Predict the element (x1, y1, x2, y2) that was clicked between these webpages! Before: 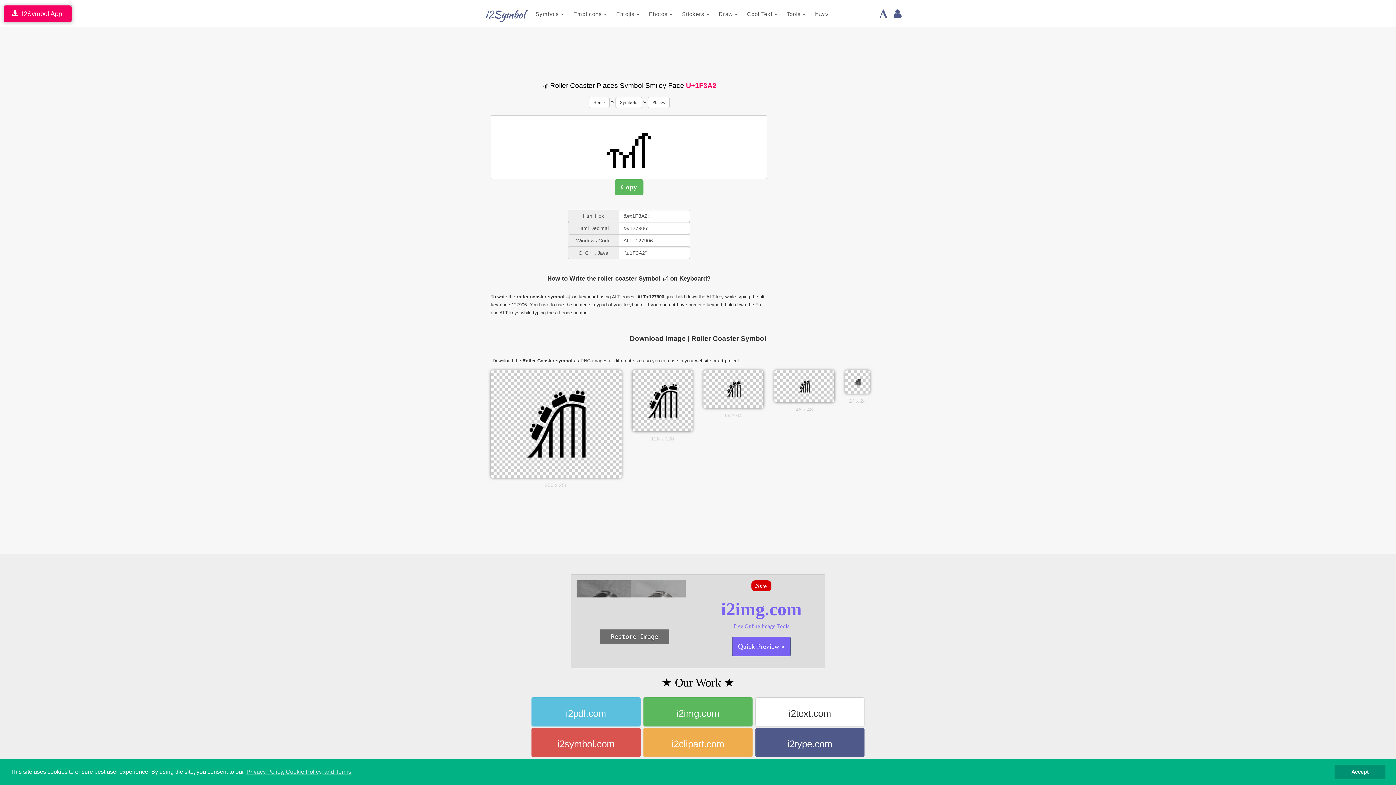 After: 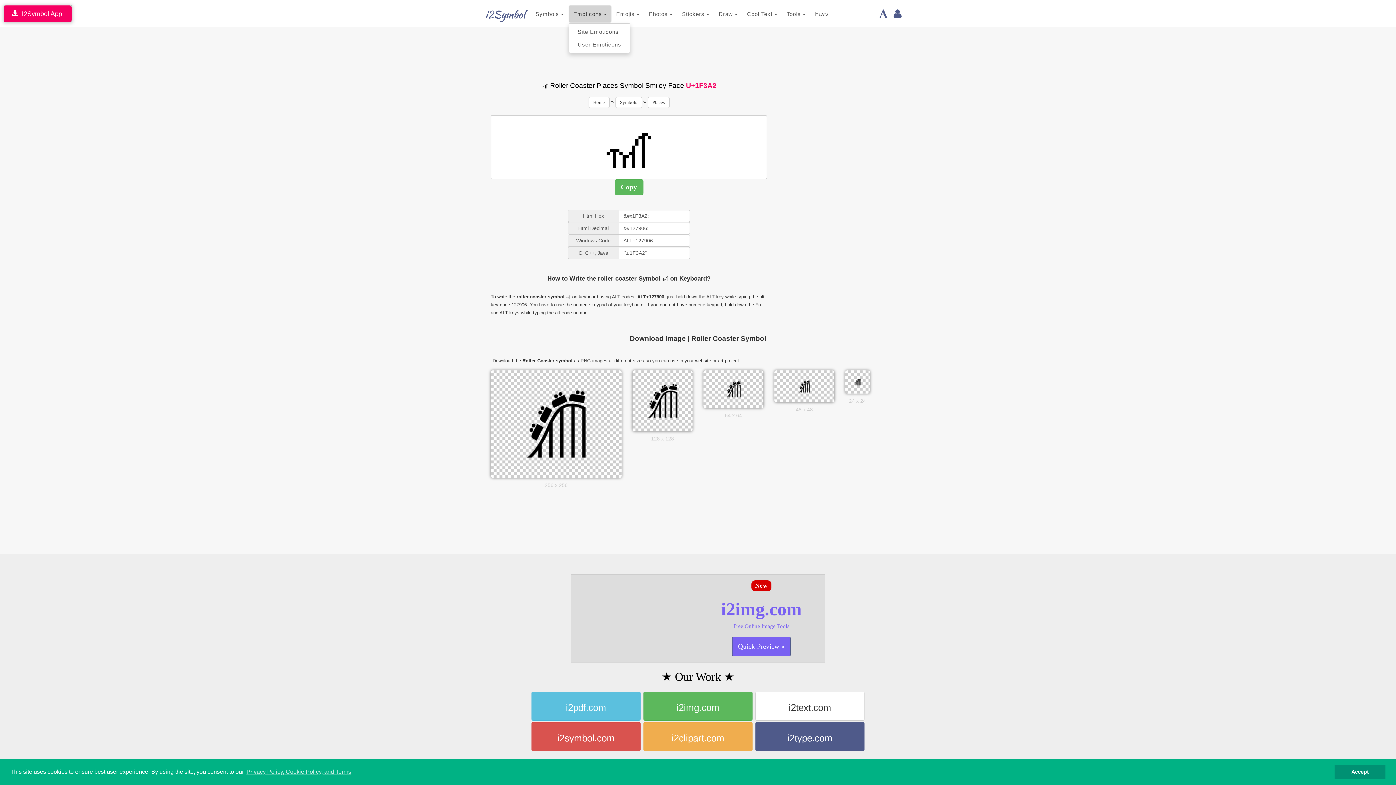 Action: bbox: (568, 5, 611, 22) label: Emoticons 